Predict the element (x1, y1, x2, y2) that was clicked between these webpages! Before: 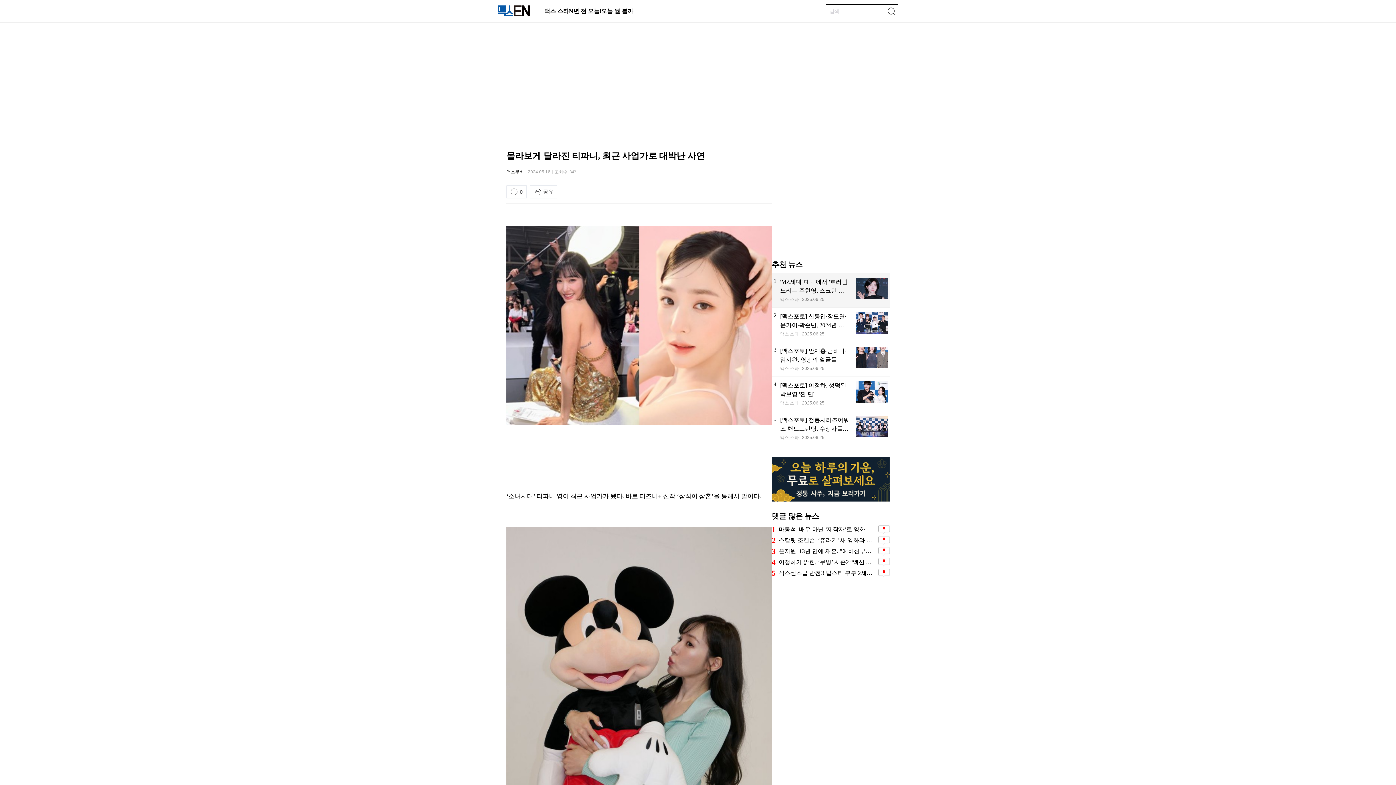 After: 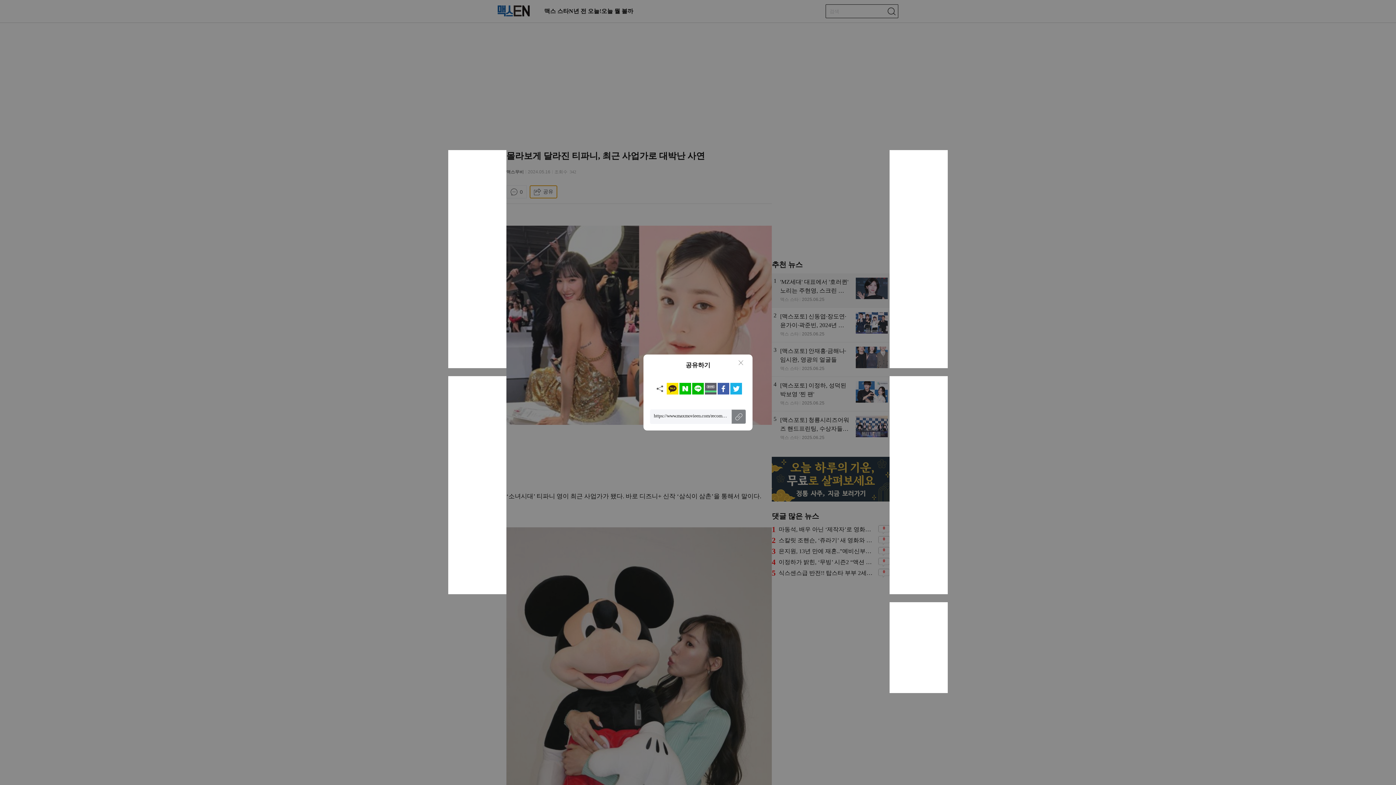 Action: label: 공유 bbox: (529, 185, 557, 198)